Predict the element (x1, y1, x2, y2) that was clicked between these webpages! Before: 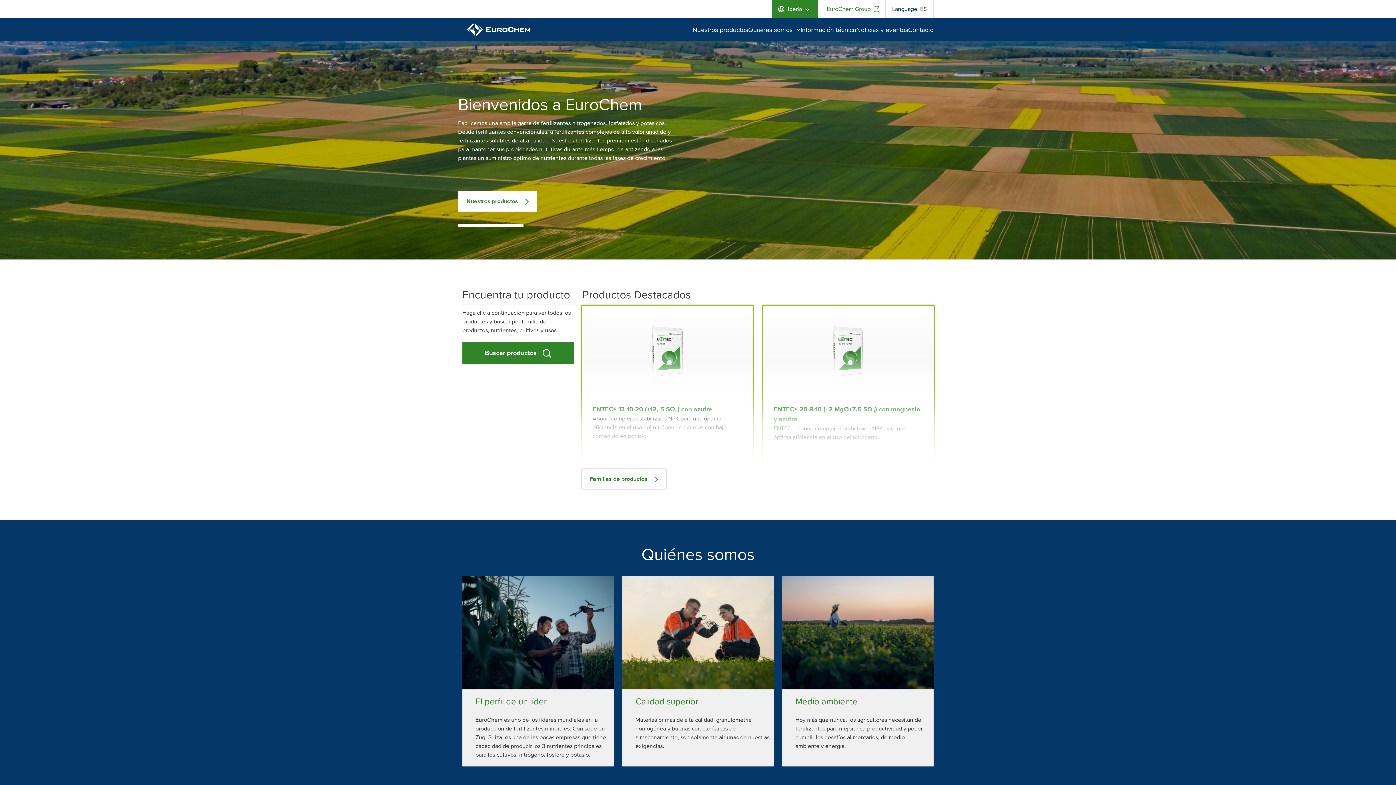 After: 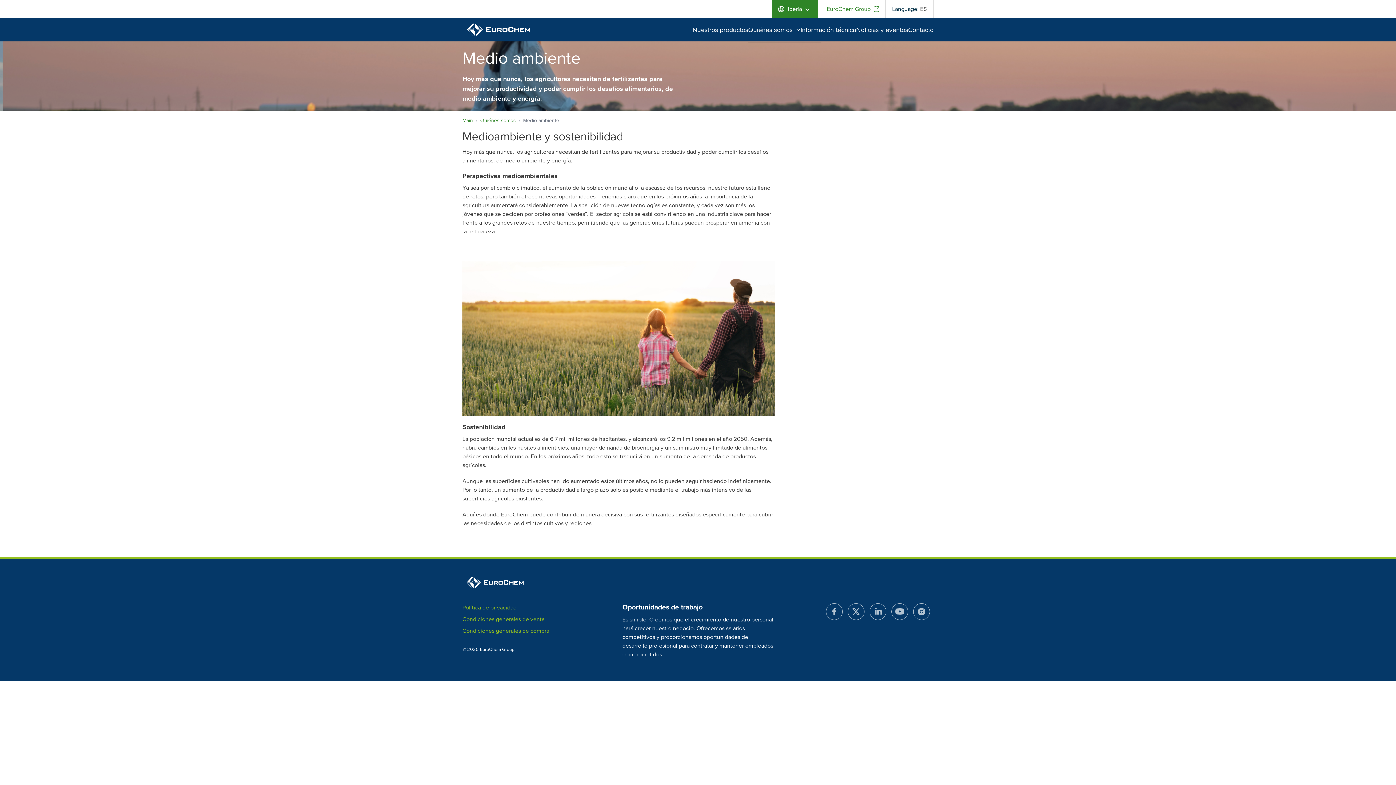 Action: bbox: (782, 576, 933, 766) label: Medio ambiente

Hoy más que nunca, los agricultores necesitan de fertilizantes para mejorar su productividad y poder cumplir los desafíos alimentarios, de medio ambiente y energía.